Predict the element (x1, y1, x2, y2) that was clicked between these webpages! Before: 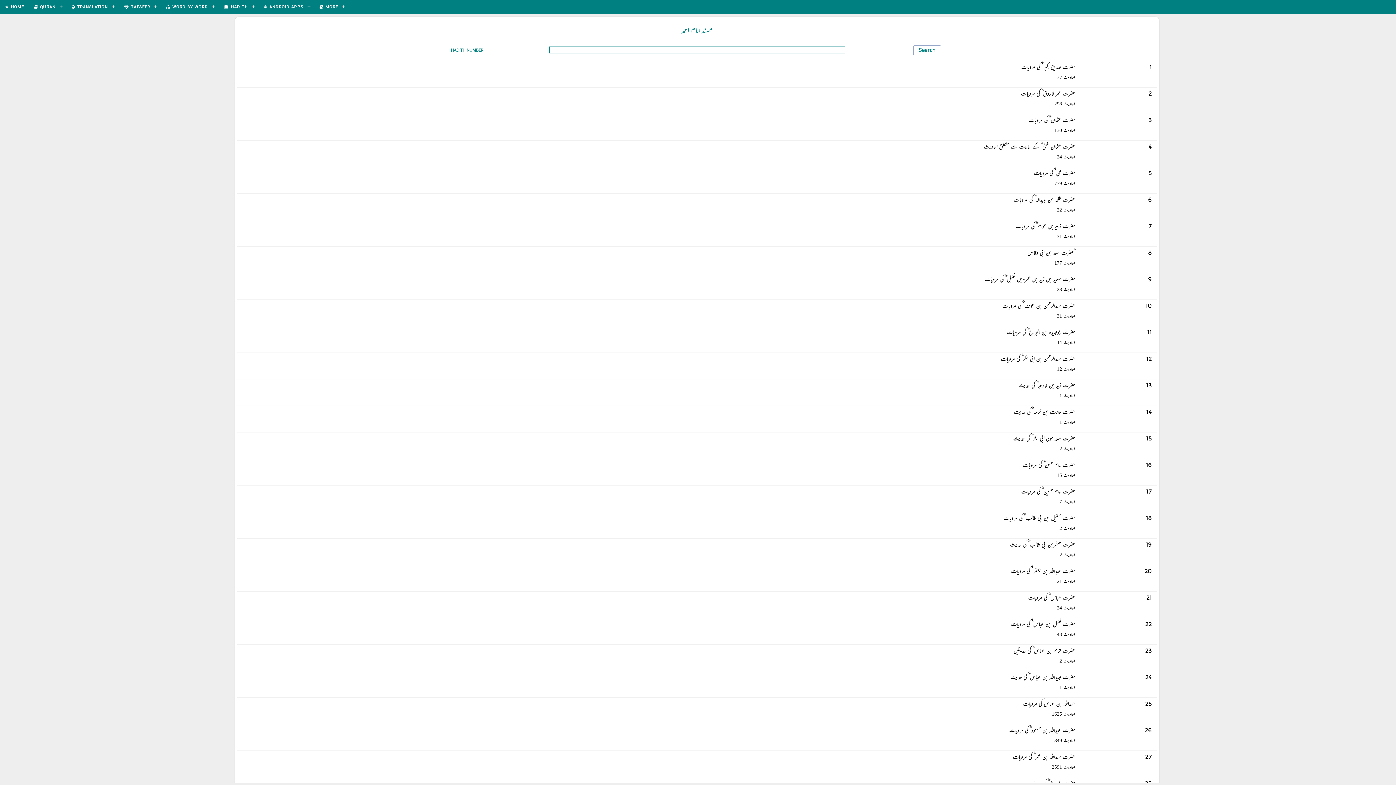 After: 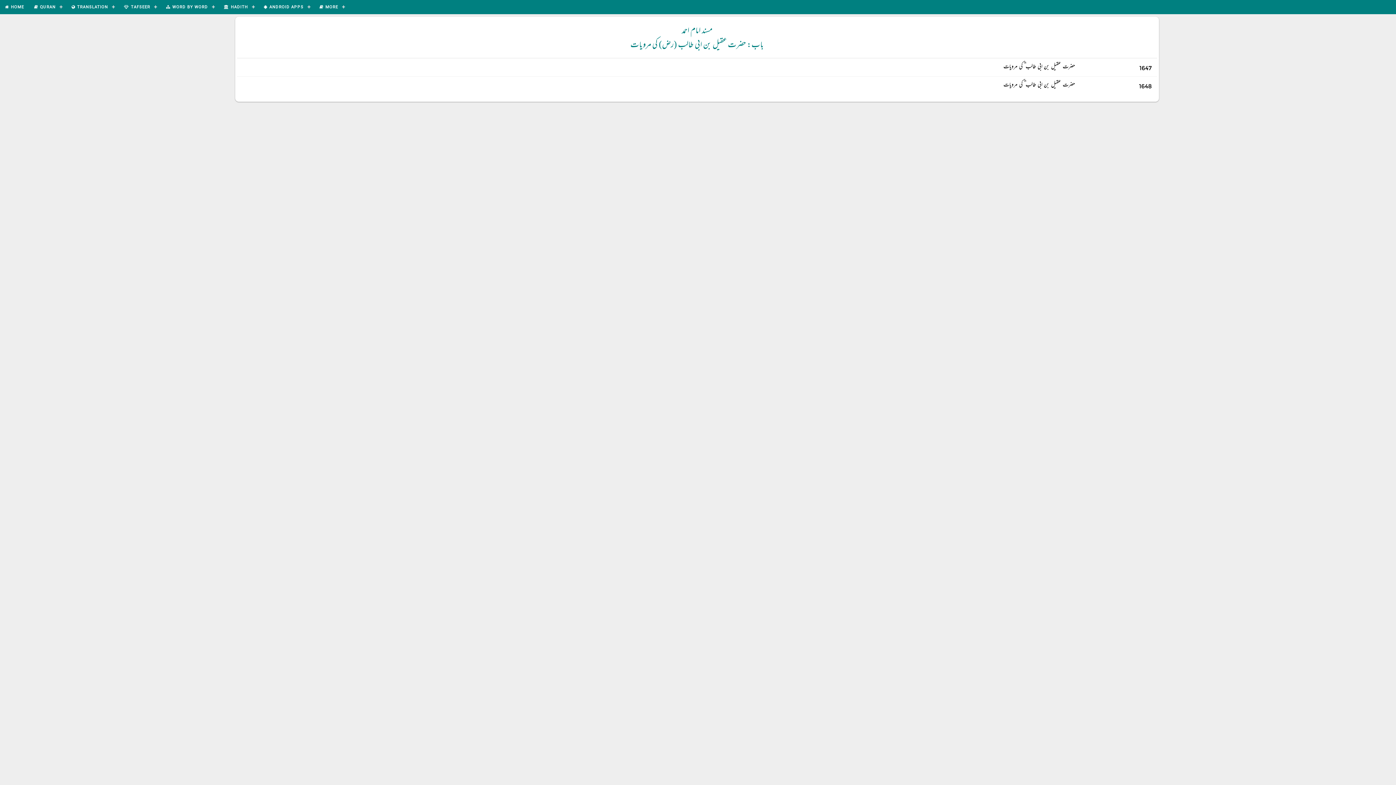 Action: label: حضرت عقیل بن ابی طالب ؓ کی مرویات
18
احادیث 2 bbox: (242, 512, 1152, 532)